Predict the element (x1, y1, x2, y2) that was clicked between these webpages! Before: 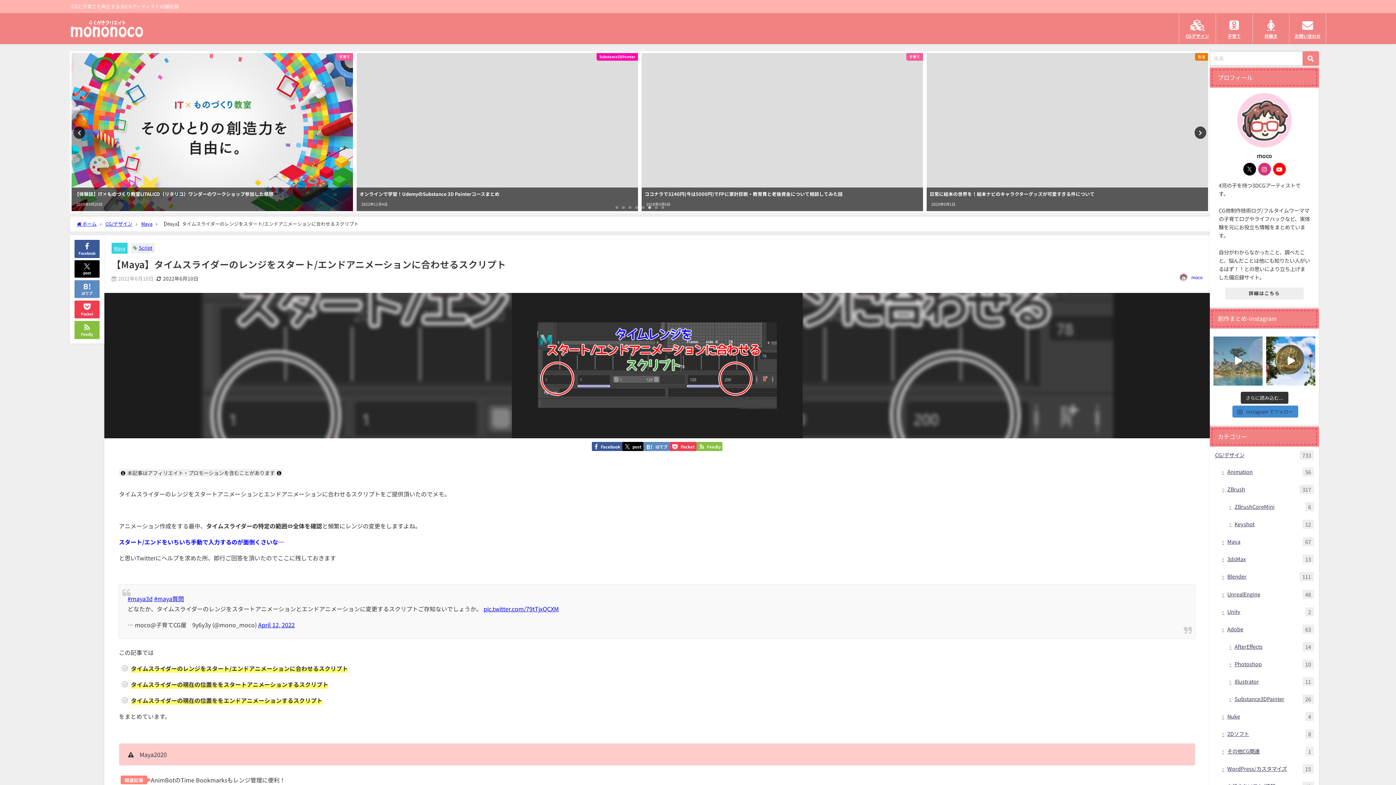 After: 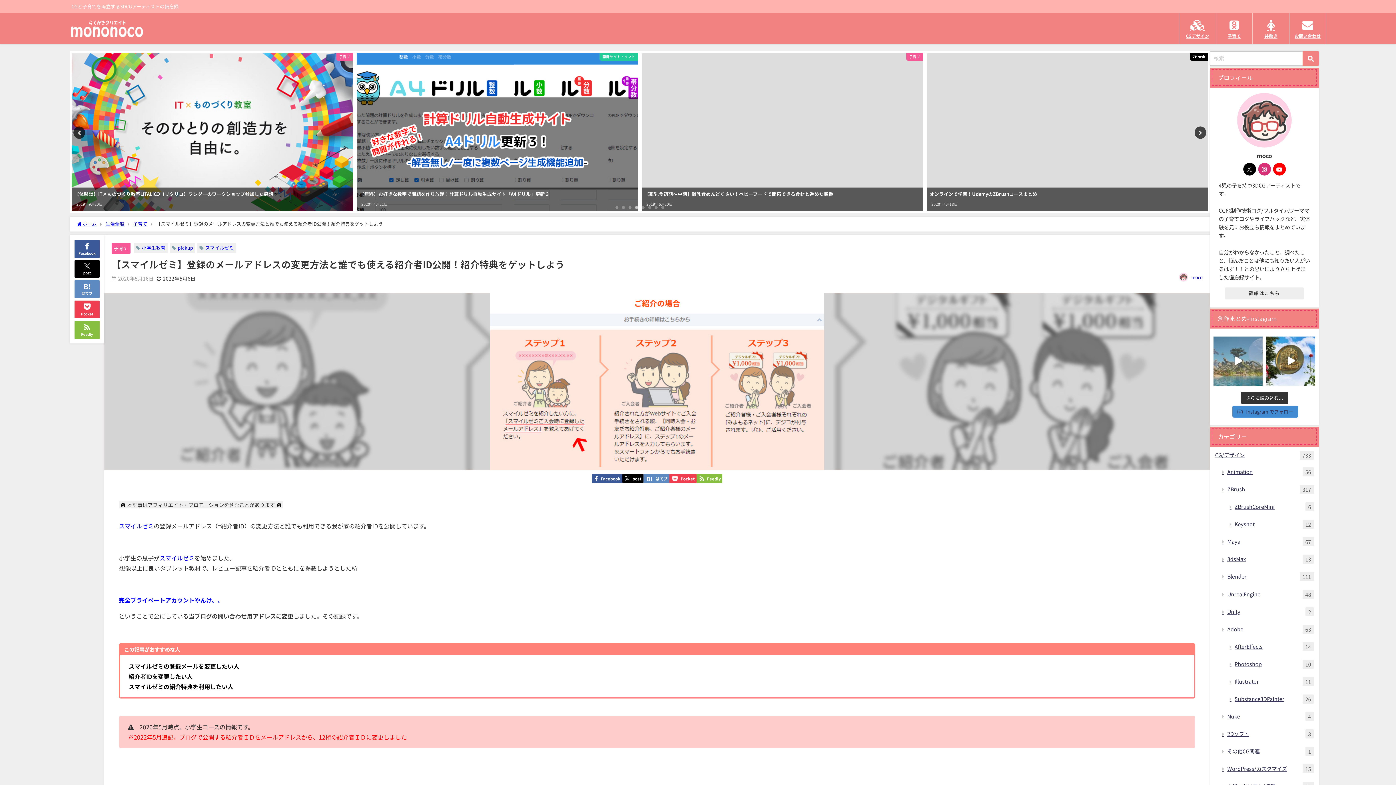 Action: label: 子育て
【スマイルゼミ】登録のメールアドレスの変更方法と誰でも使える紹介者ID公開！紹介特典をゲットしよう
2020年5月16日 bbox: (71, 53, 353, 211)